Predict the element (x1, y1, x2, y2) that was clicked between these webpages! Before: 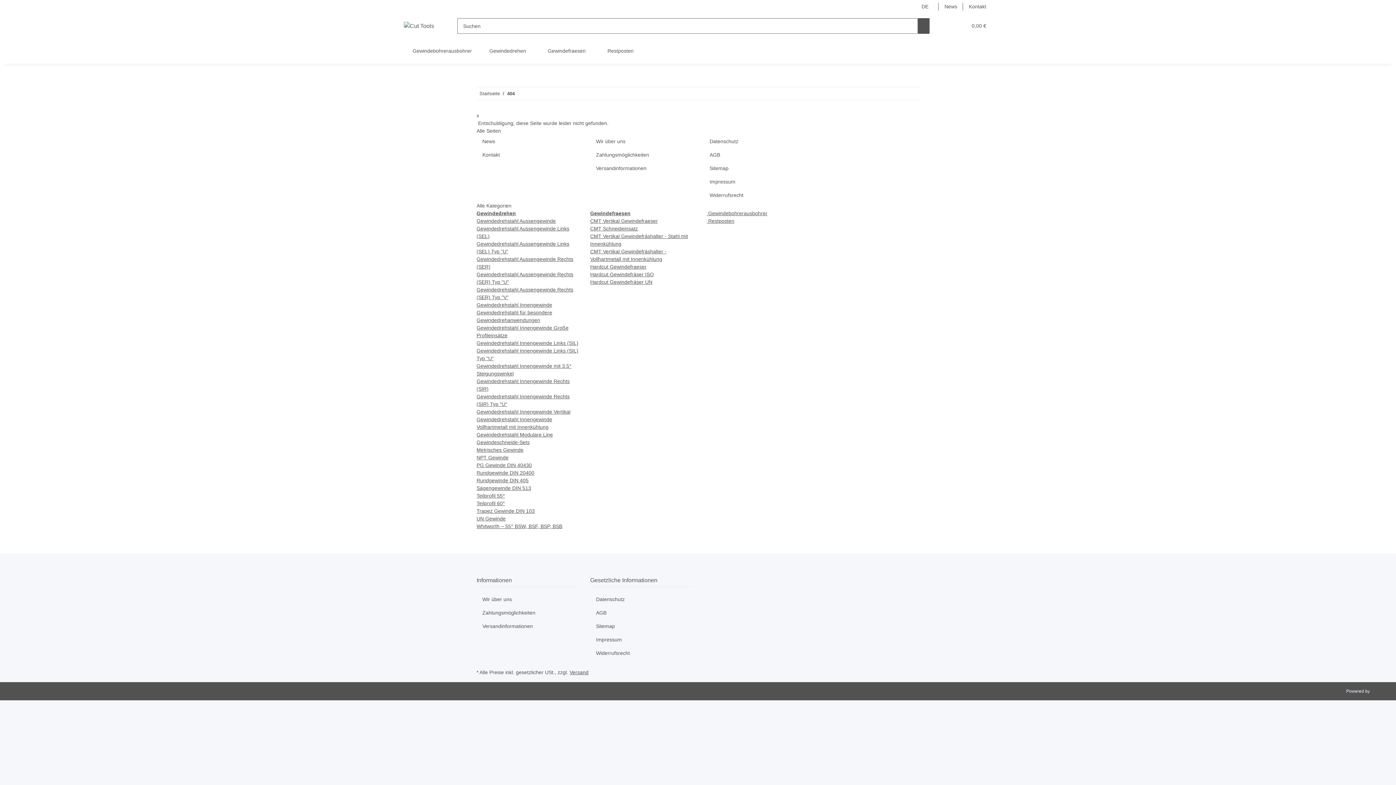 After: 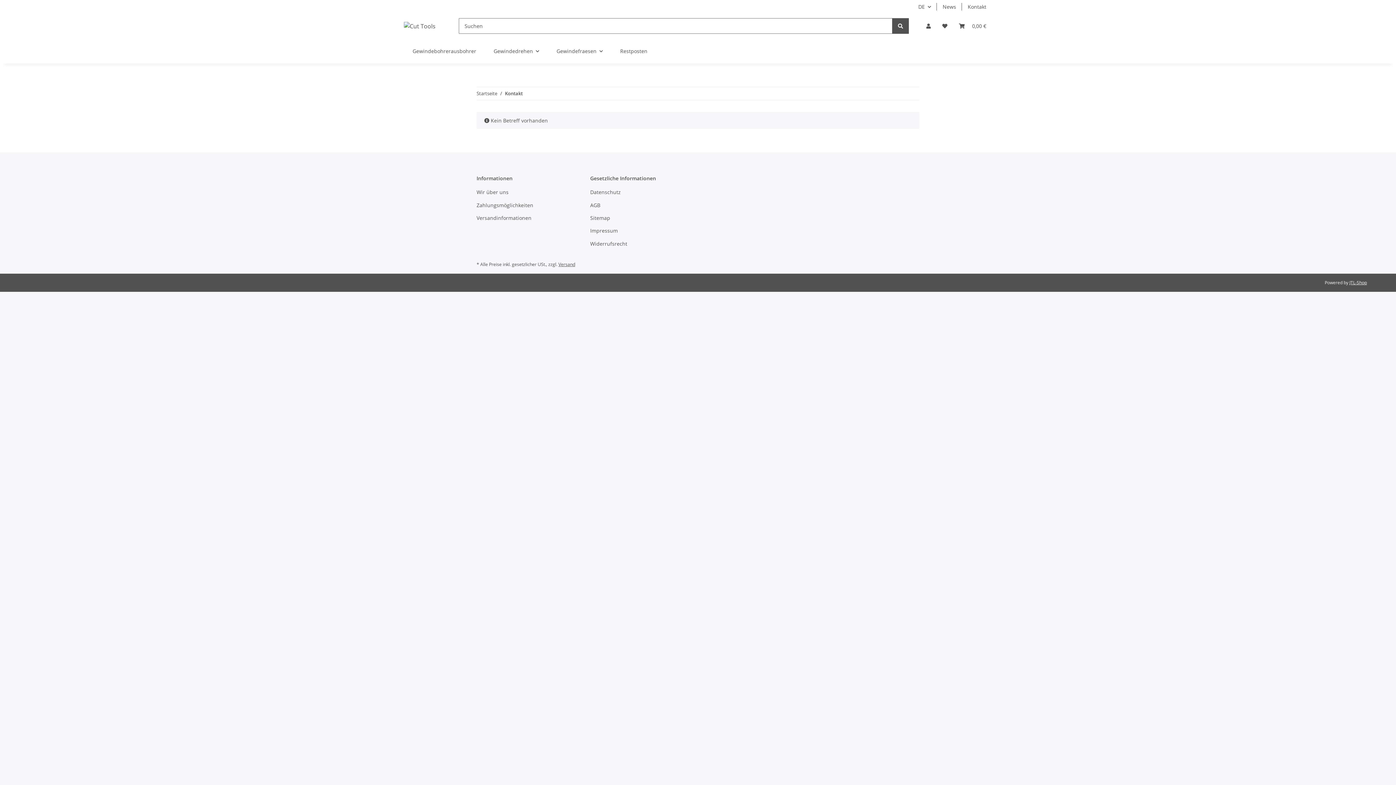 Action: bbox: (963, 0, 992, 13) label: Kontakt